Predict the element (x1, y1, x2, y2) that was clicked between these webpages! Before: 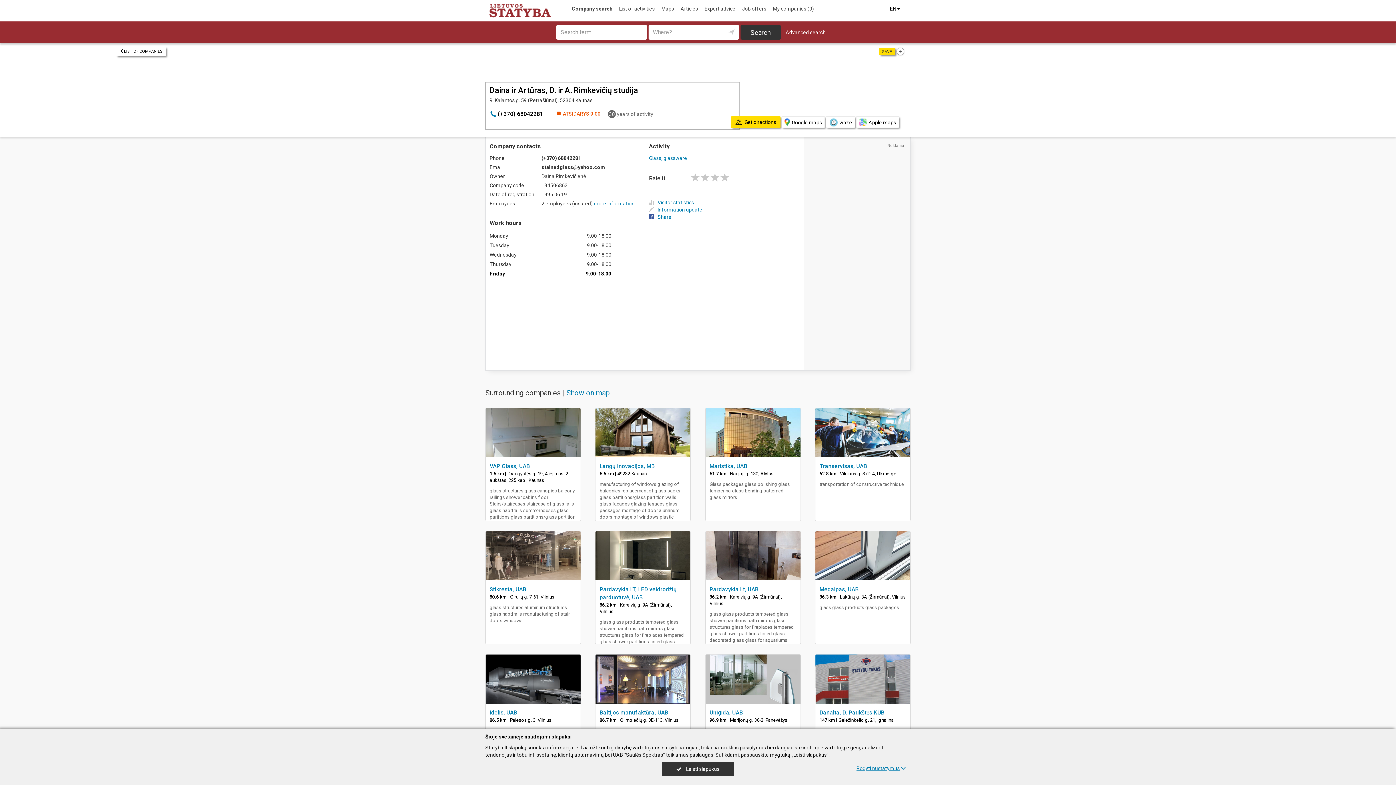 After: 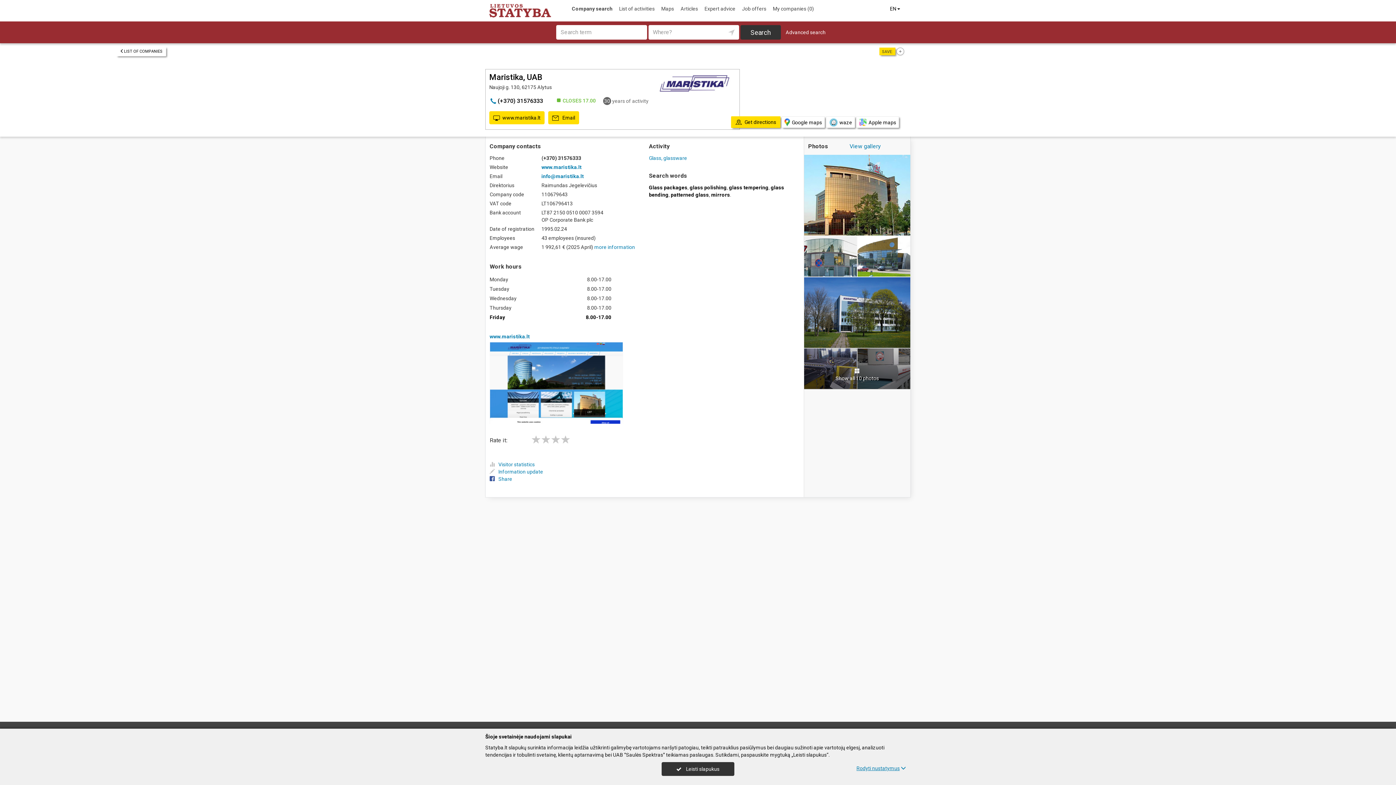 Action: bbox: (709, 463, 747, 469) label: Maristika, UAB